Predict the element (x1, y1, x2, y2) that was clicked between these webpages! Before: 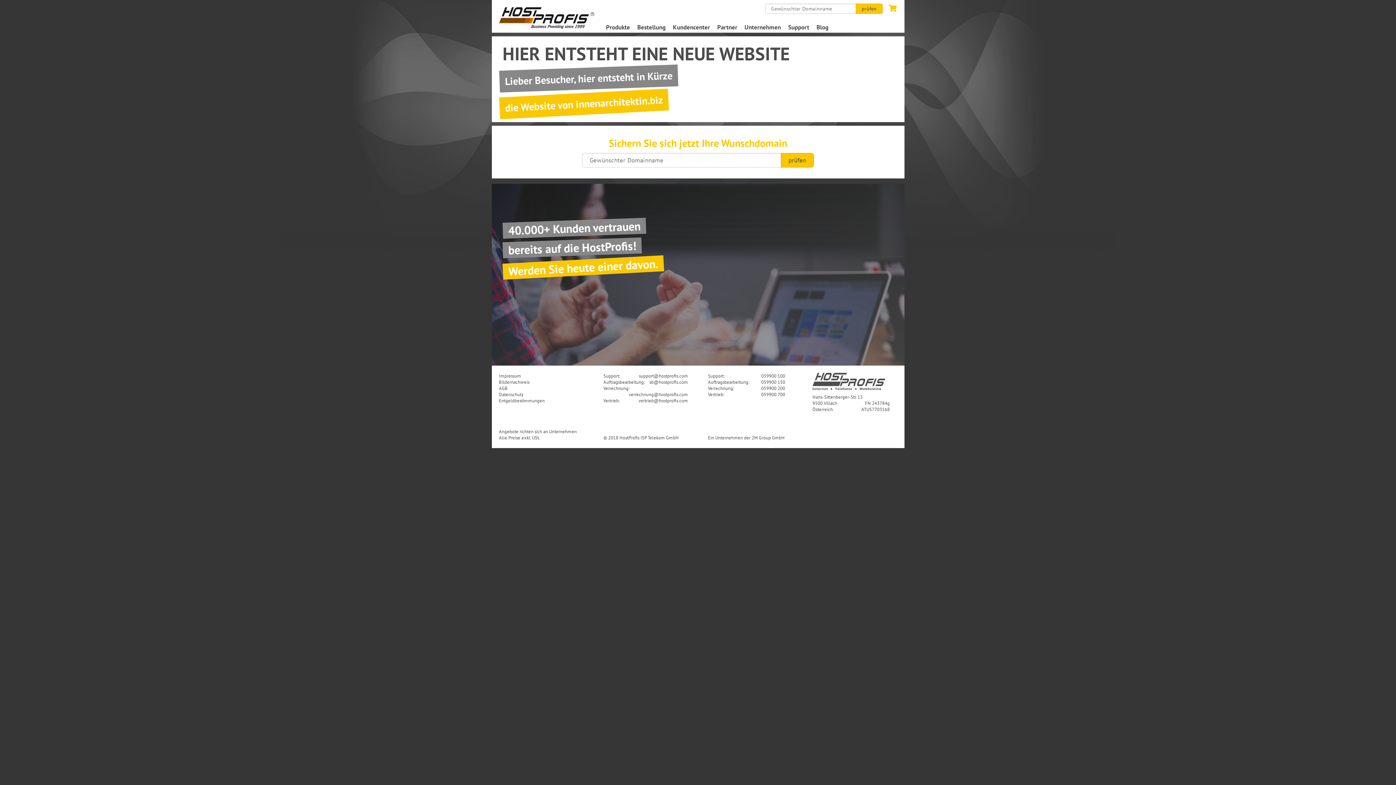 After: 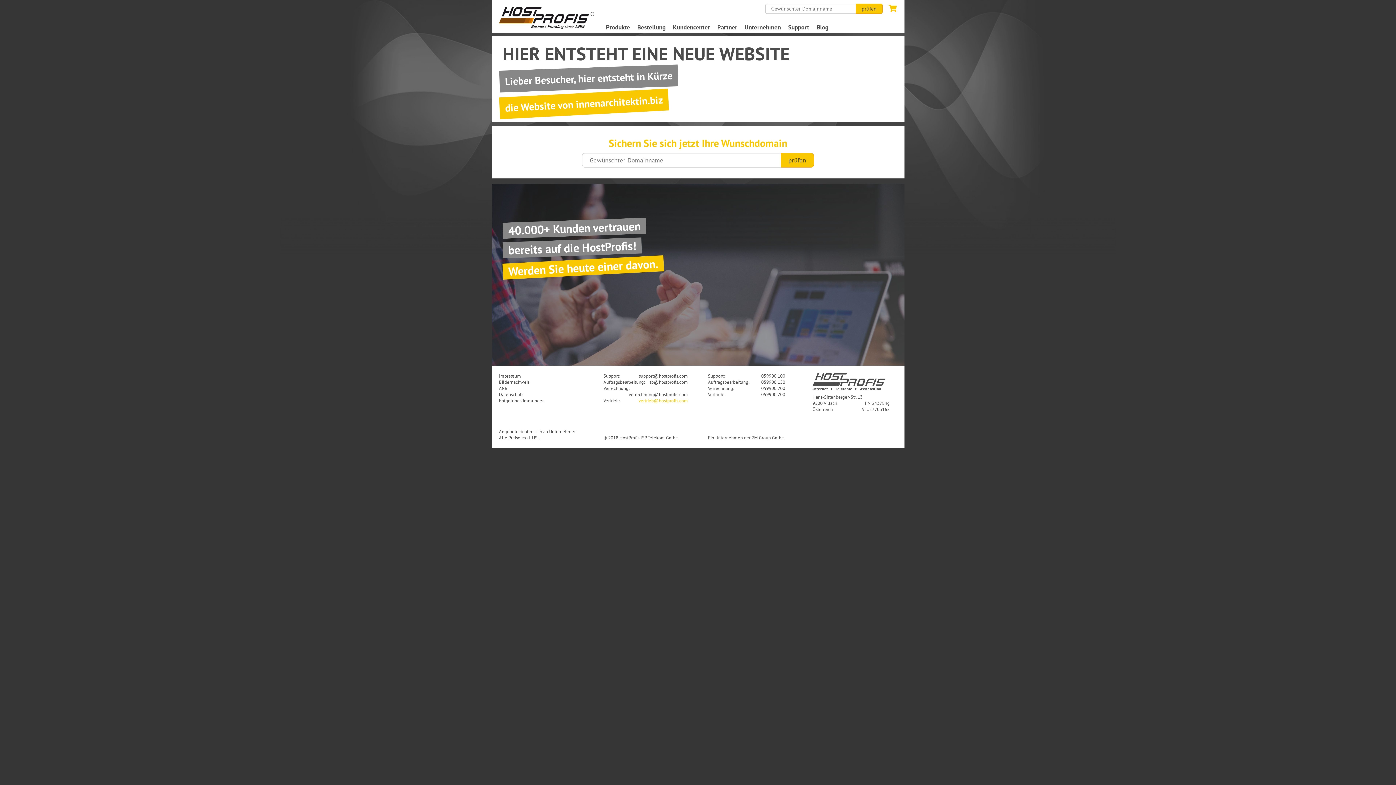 Action: label: vertrieb@hostprofis.com bbox: (638, 397, 688, 403)